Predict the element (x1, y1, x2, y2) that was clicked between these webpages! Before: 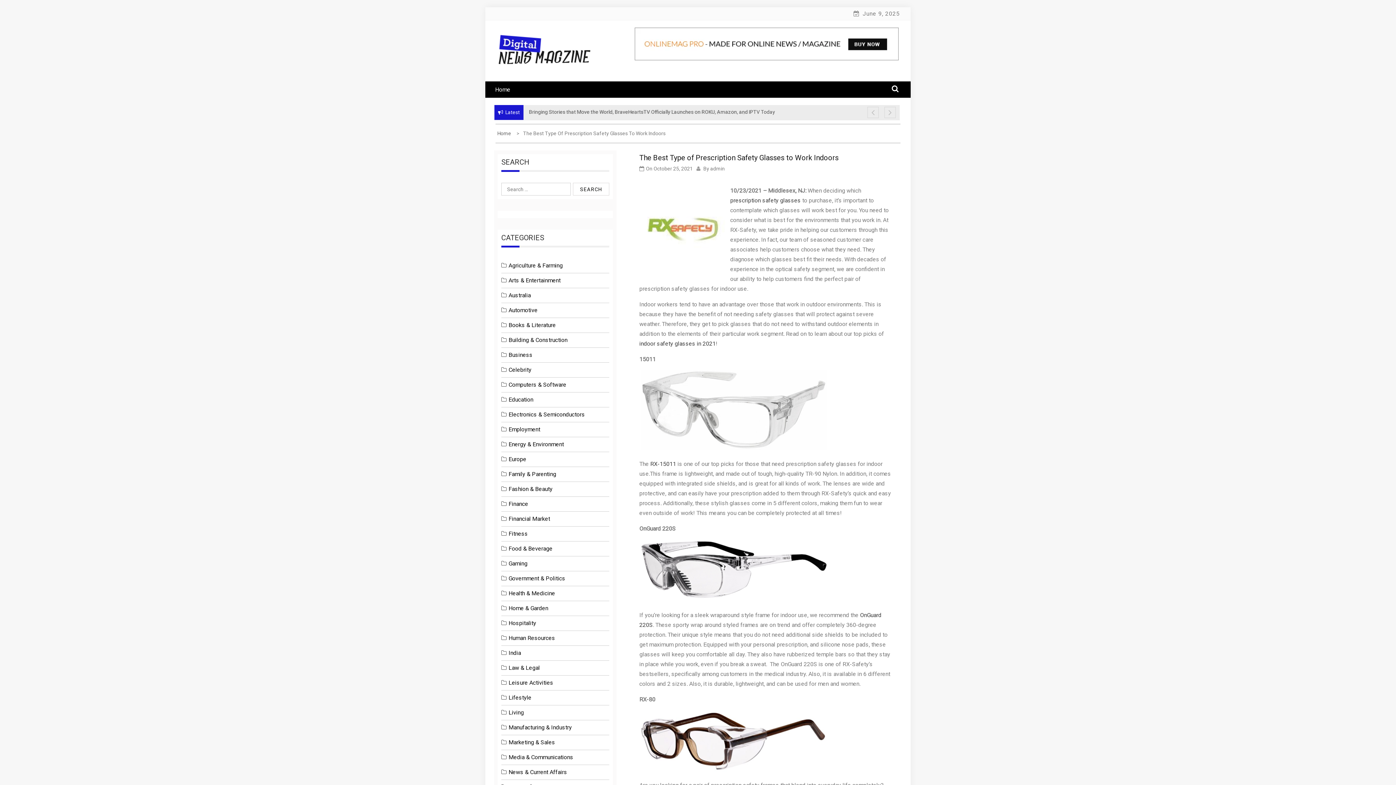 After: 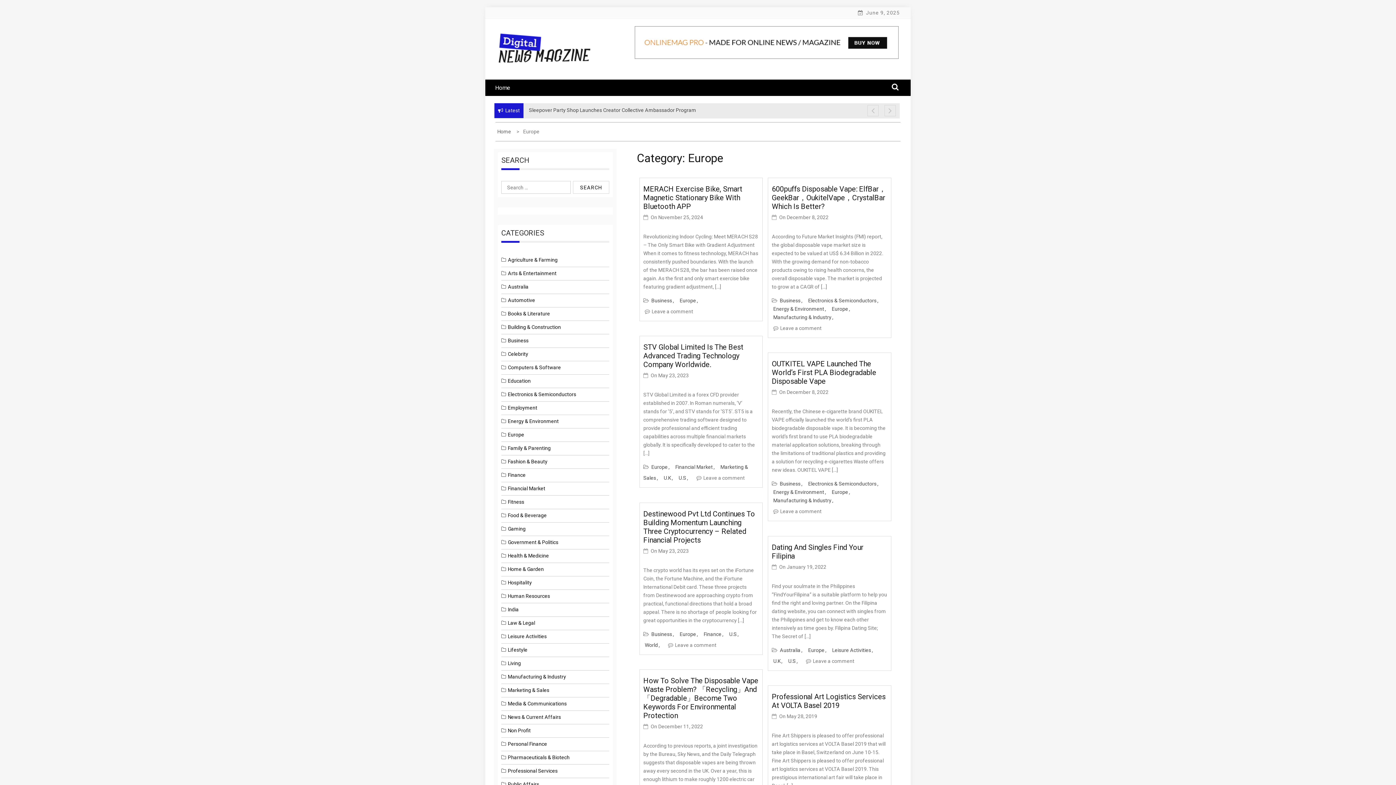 Action: label: Europe bbox: (508, 456, 526, 462)